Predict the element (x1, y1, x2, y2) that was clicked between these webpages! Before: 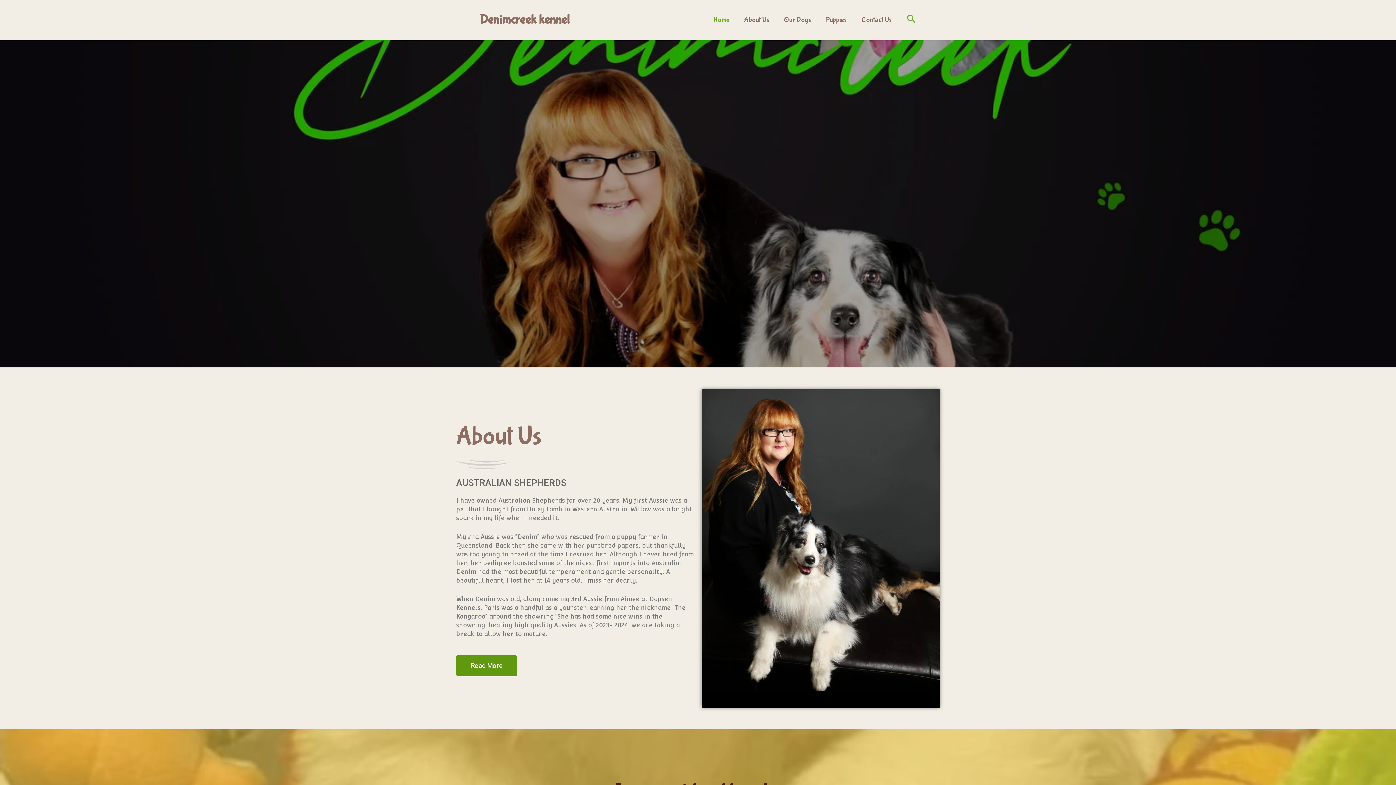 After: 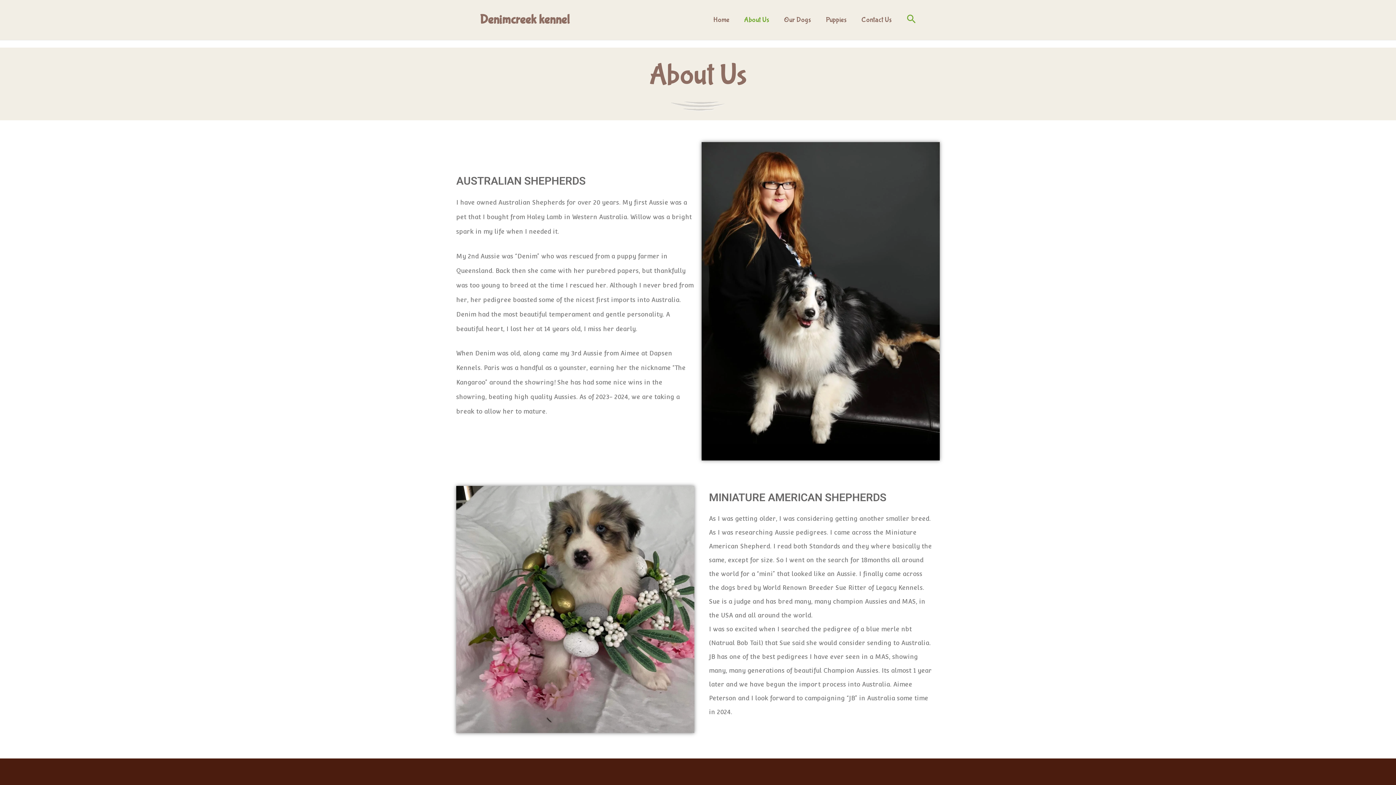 Action: bbox: (736, 0, 776, 40) label: About Us